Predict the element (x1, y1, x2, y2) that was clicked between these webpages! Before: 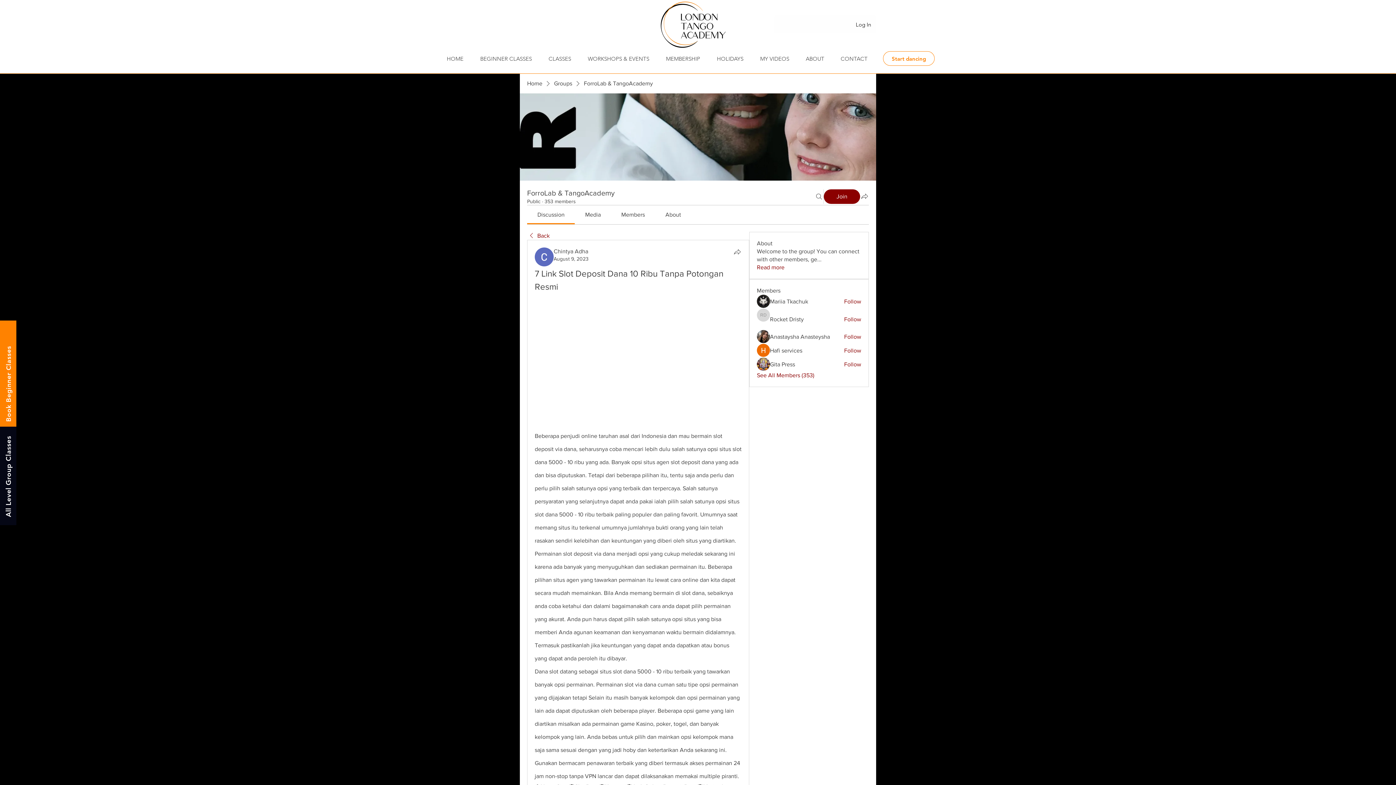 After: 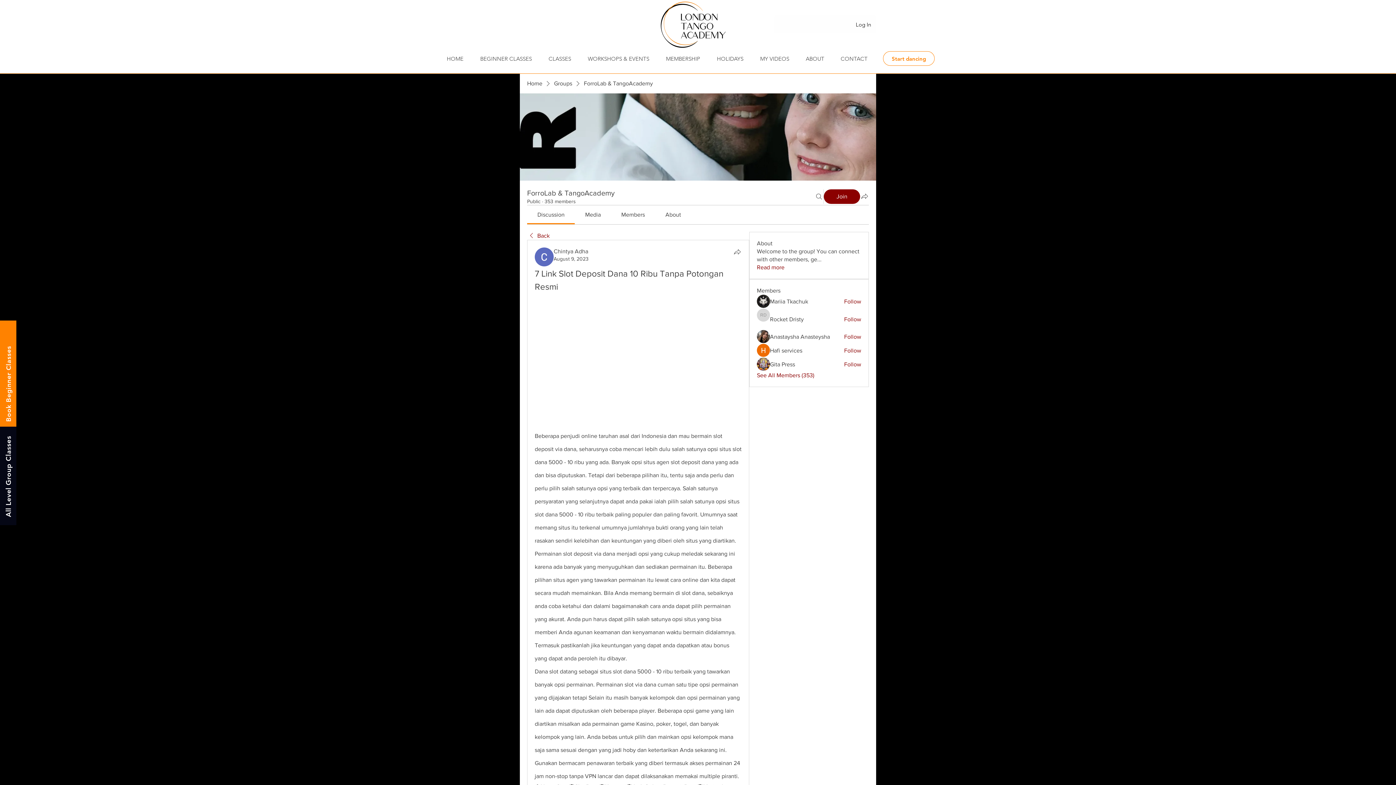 Action: label: Discussion bbox: (537, 211, 564, 217)